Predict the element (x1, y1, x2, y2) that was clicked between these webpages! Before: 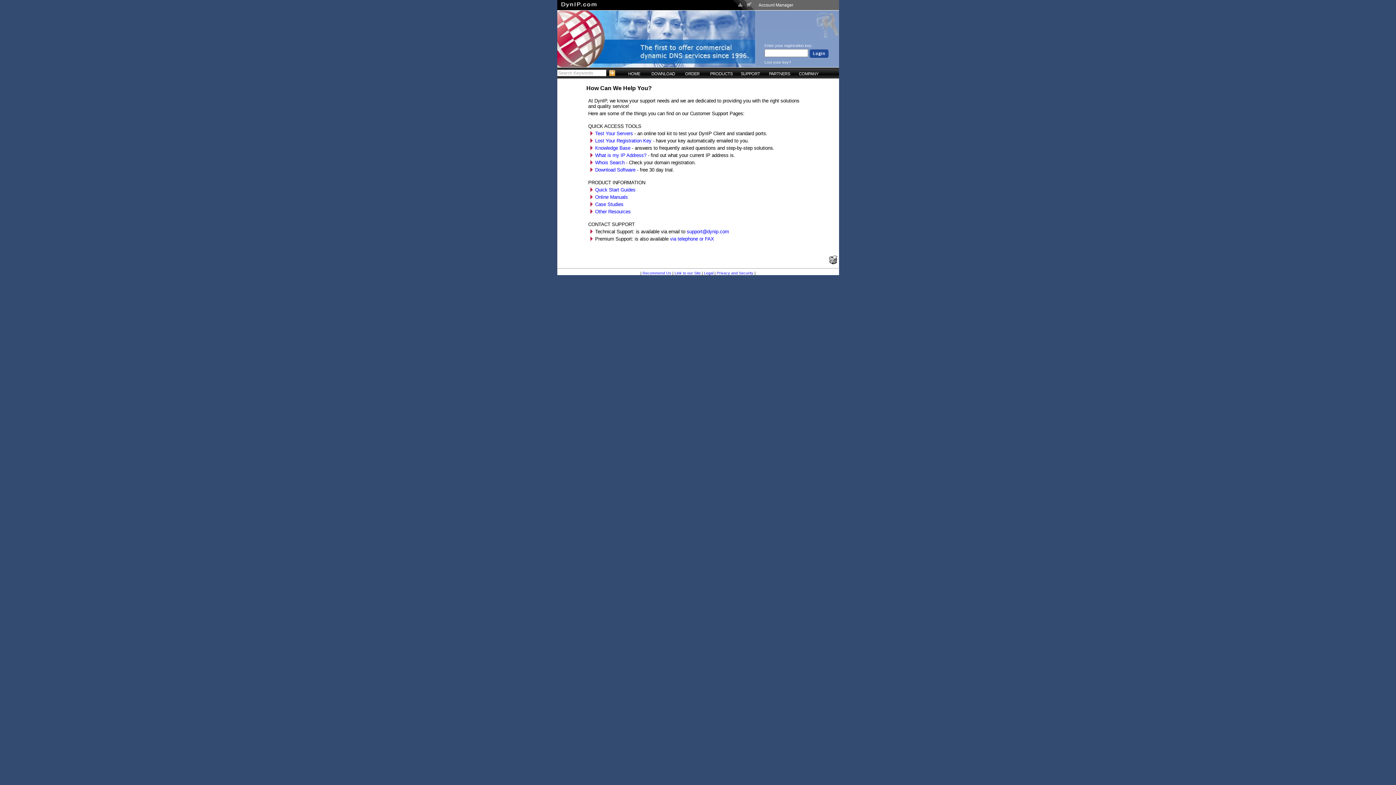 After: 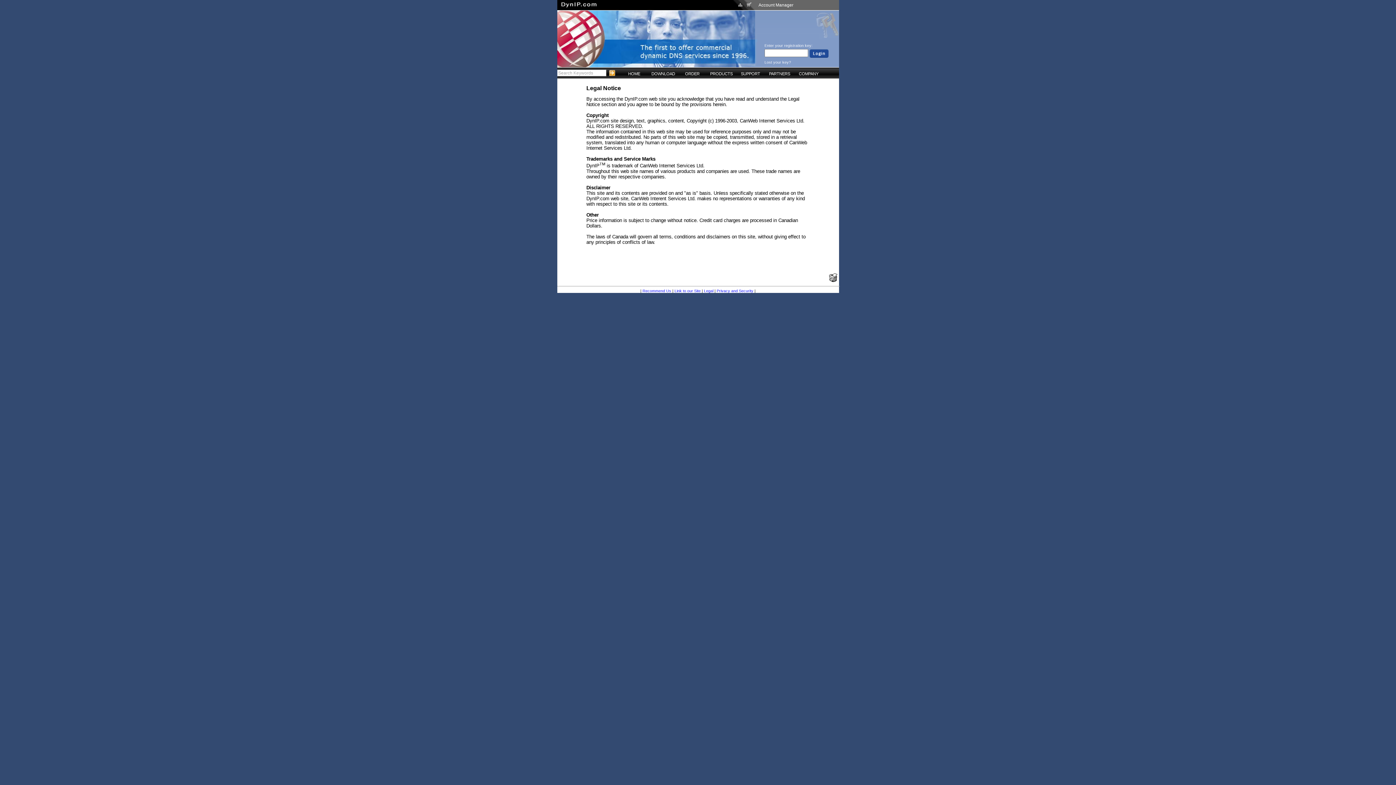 Action: label: Legal bbox: (704, 270, 713, 275)